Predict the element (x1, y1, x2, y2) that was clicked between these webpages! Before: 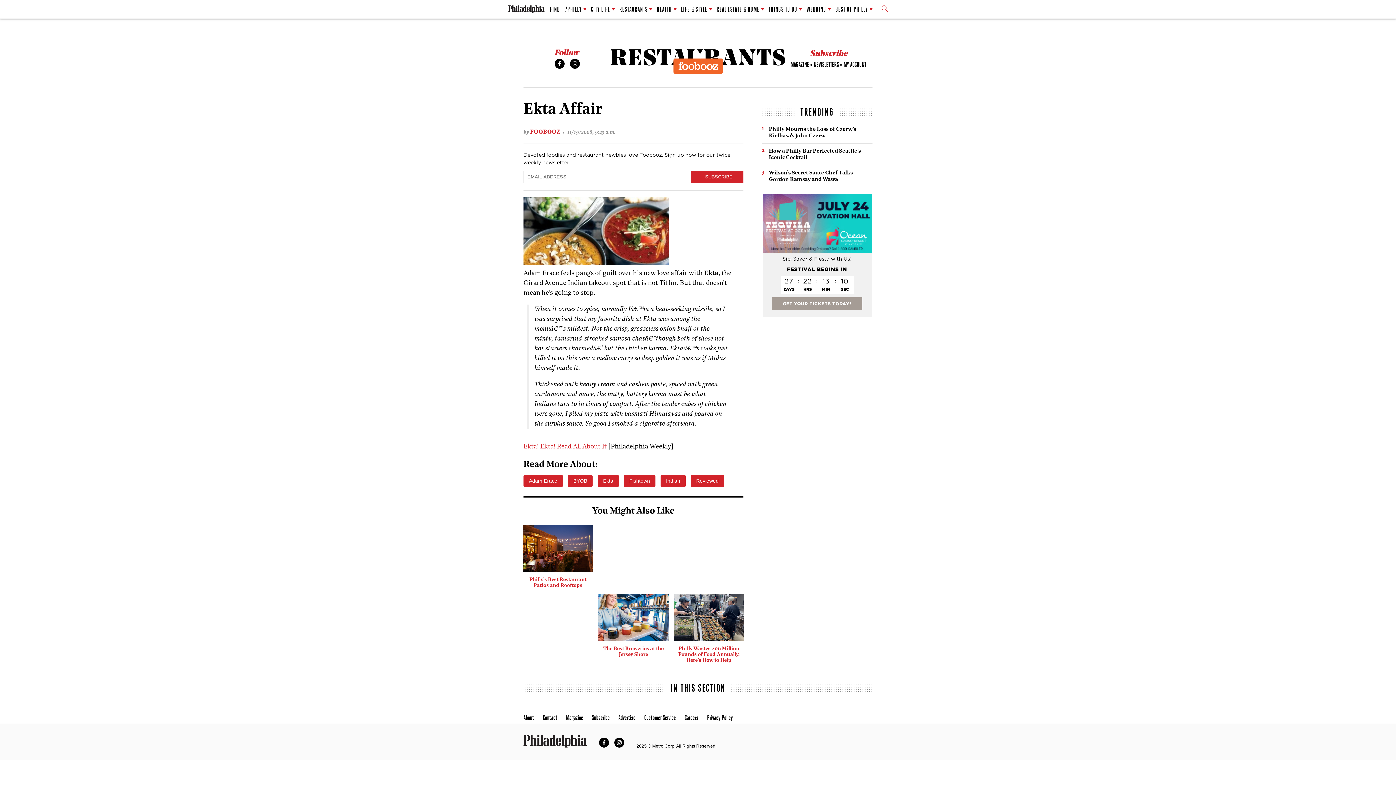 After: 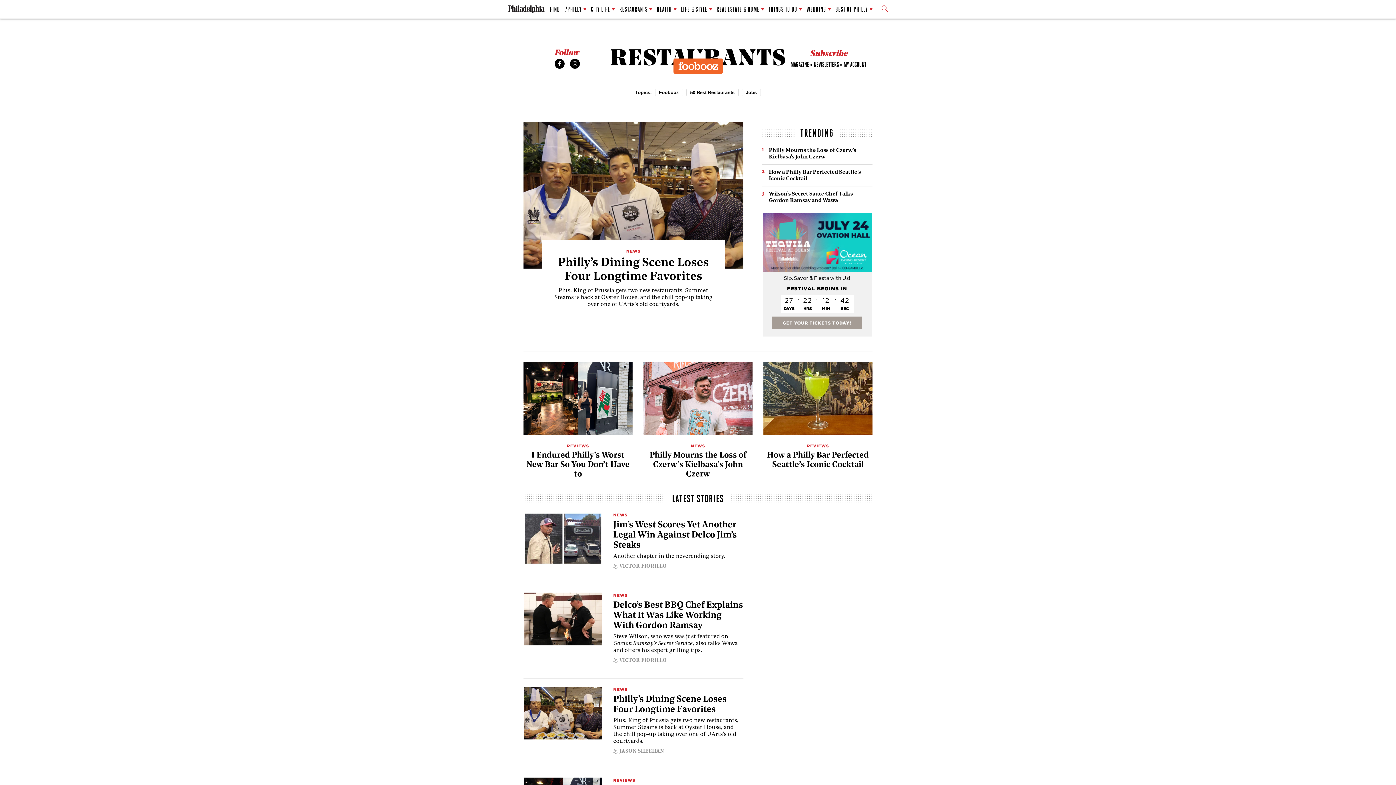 Action: bbox: (619, 1, 652, 17) label: RESTAURANTS